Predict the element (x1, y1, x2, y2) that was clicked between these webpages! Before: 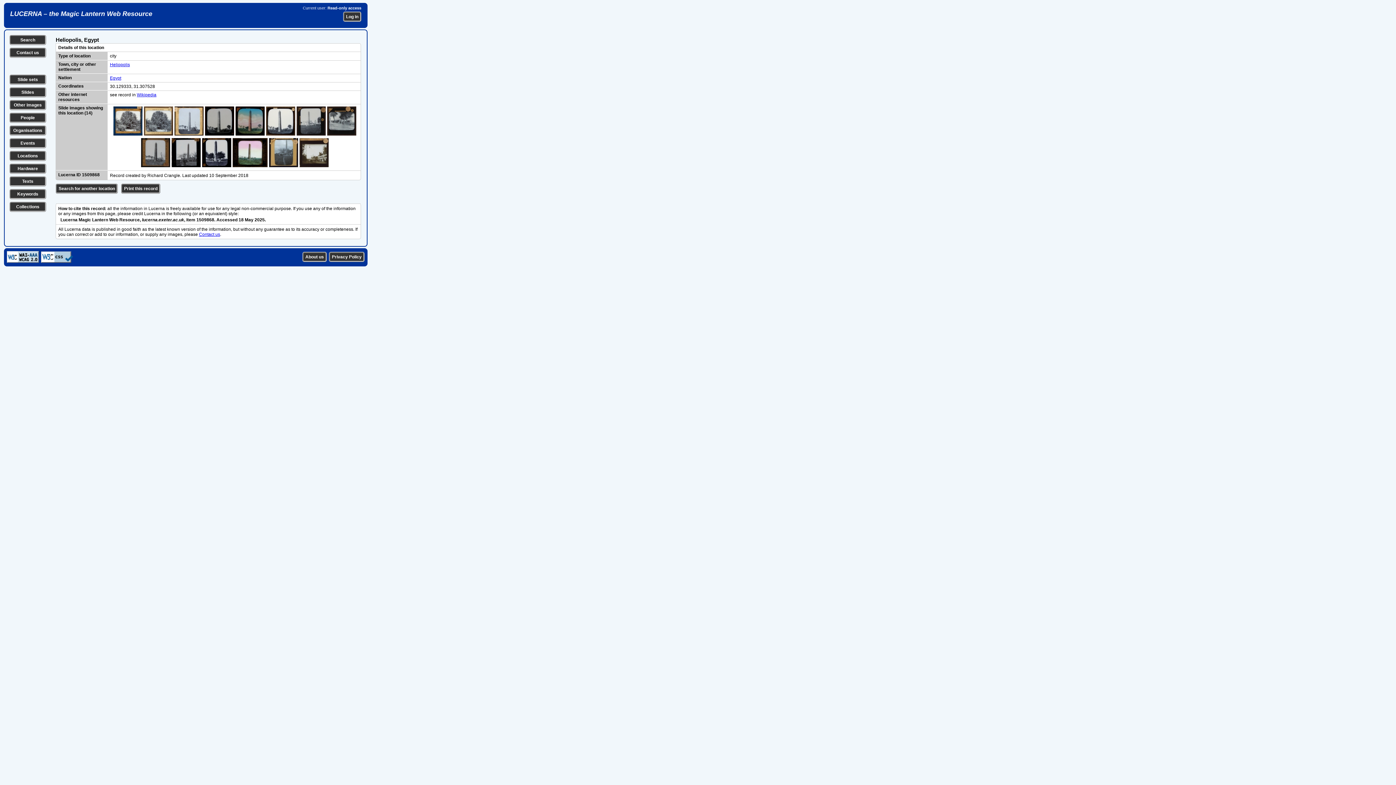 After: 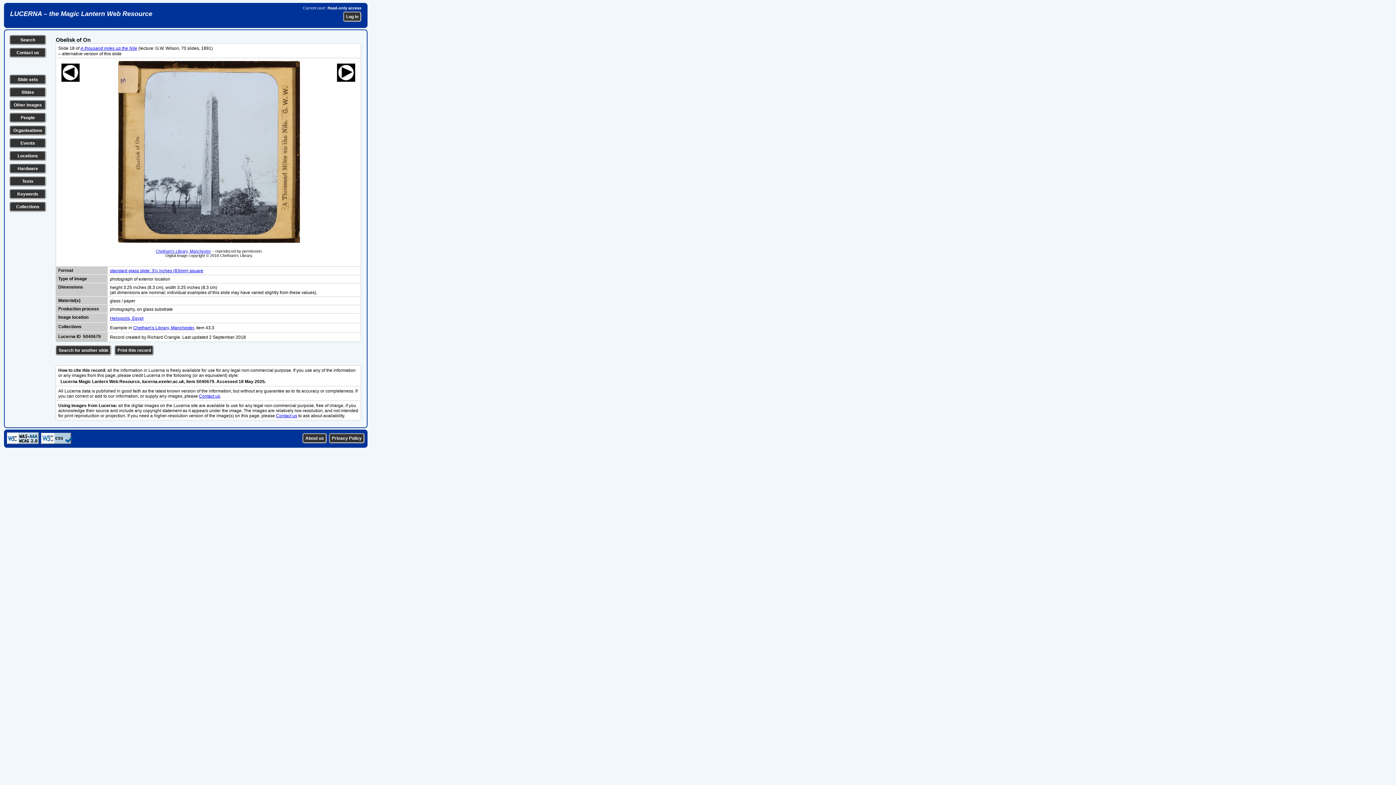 Action: bbox: (173, 132, 204, 137)